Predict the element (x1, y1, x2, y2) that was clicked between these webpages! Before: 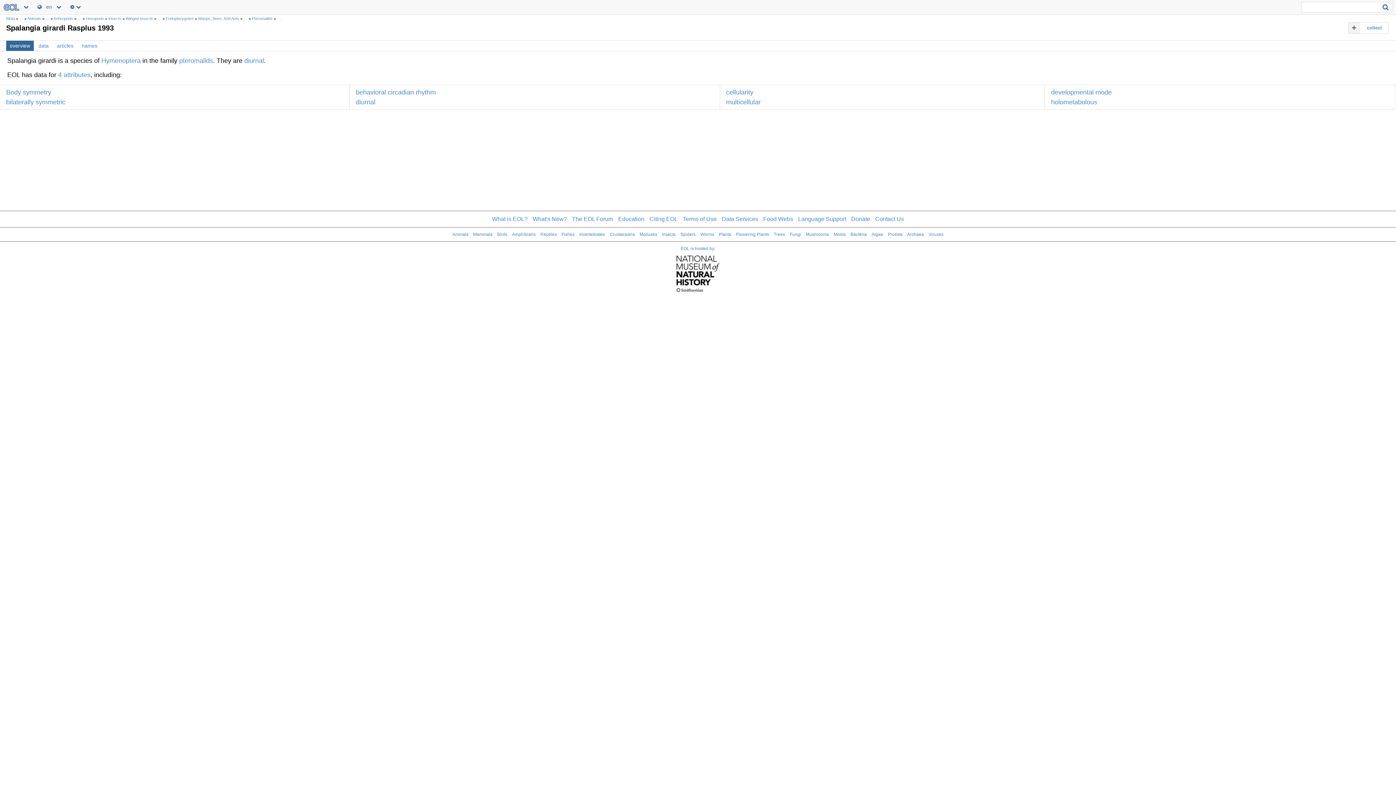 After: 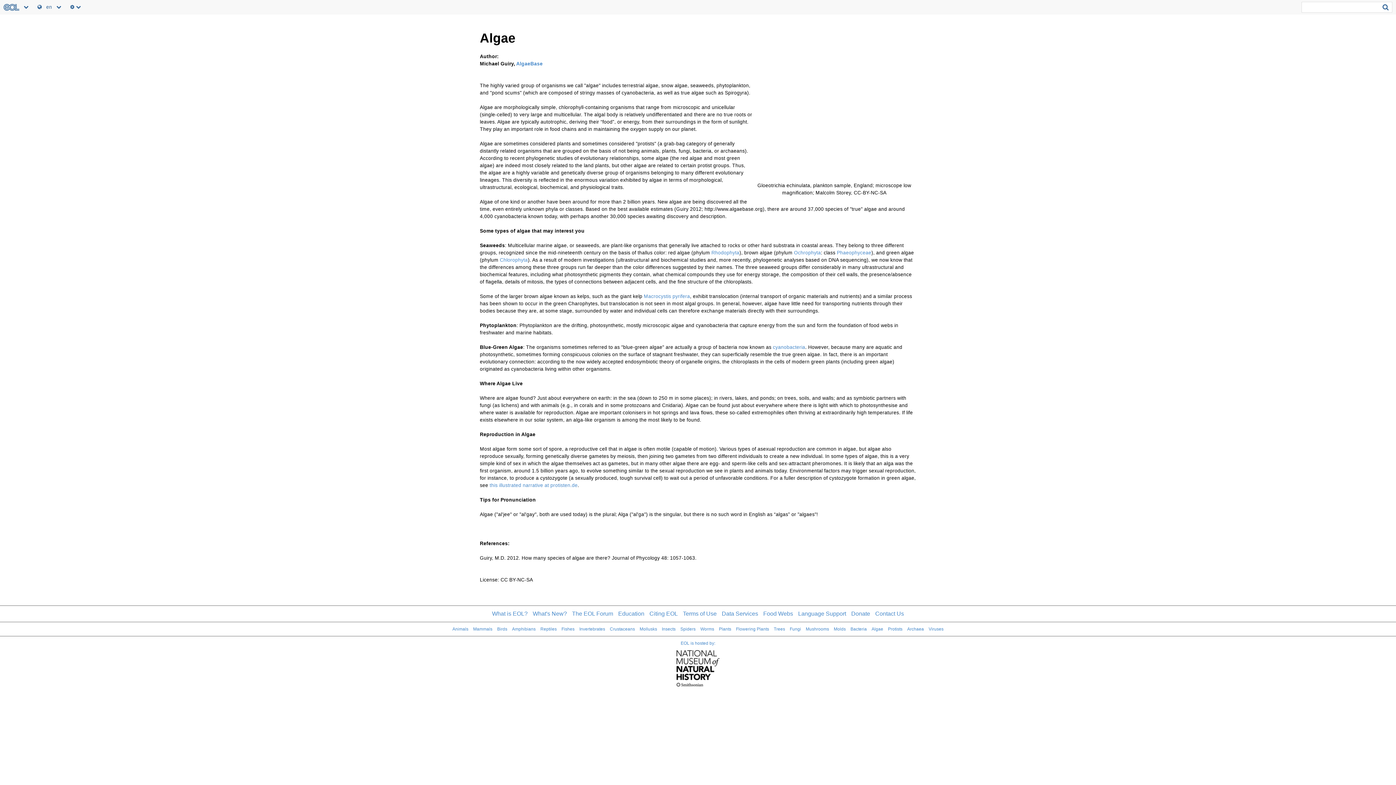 Action: bbox: (871, 232, 883, 237) label: Algae